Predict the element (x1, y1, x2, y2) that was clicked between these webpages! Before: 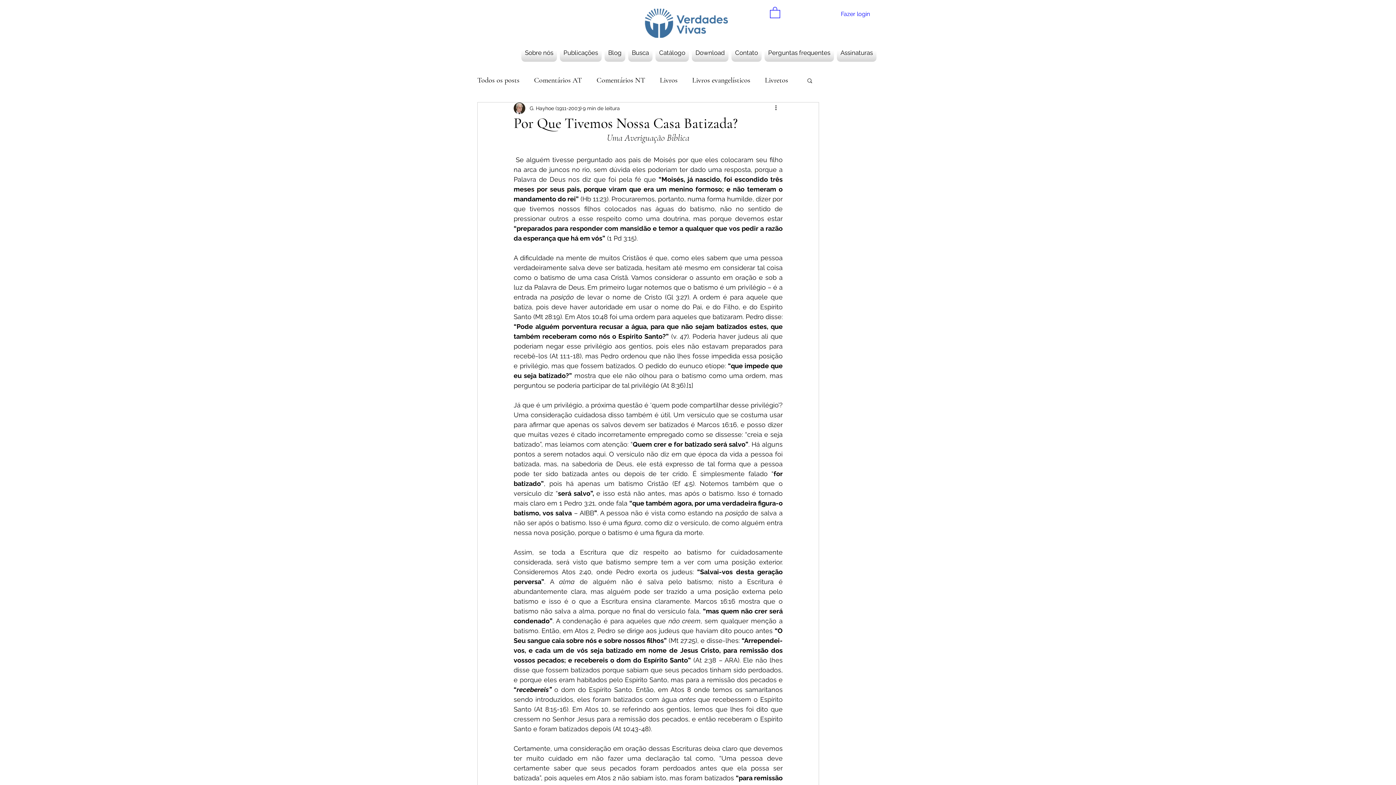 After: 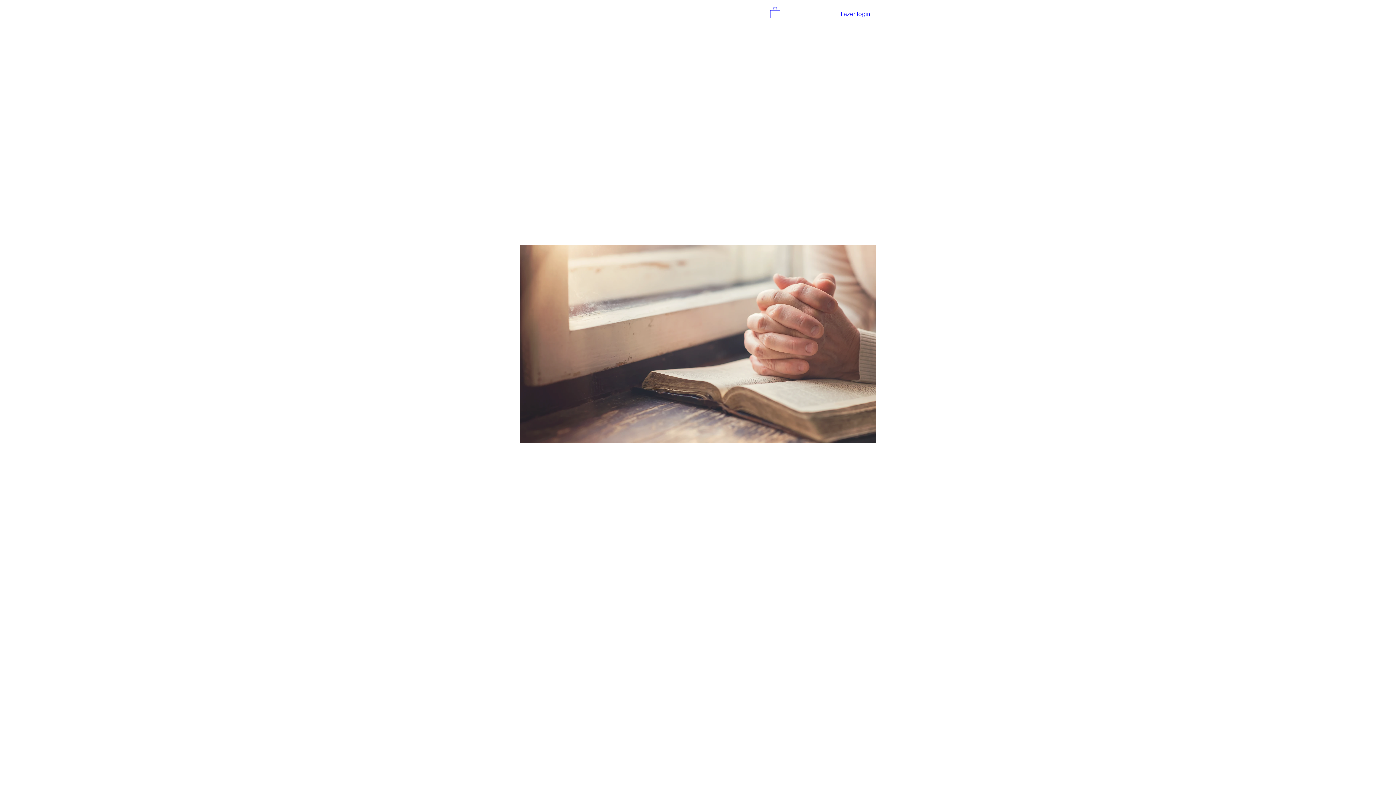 Action: bbox: (645, 8, 728, 37)